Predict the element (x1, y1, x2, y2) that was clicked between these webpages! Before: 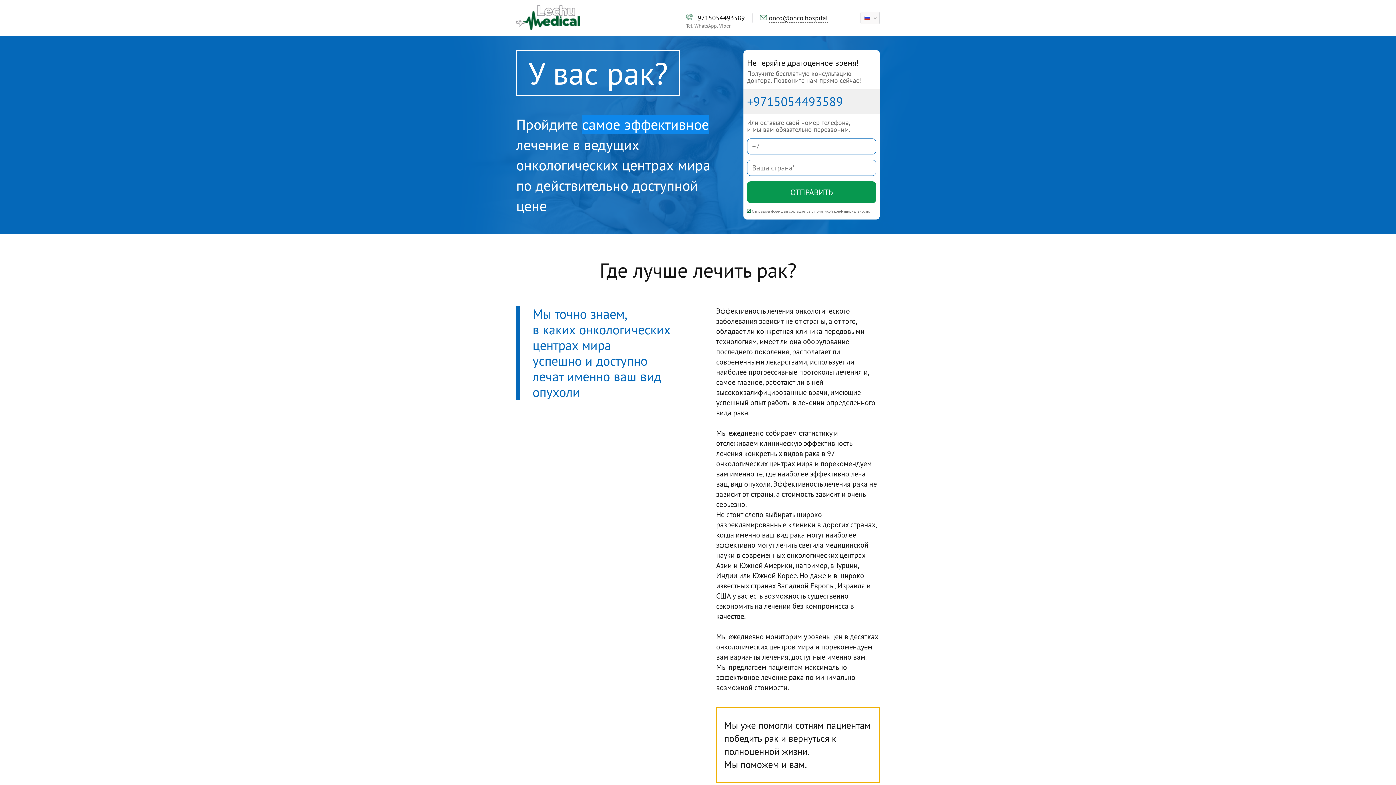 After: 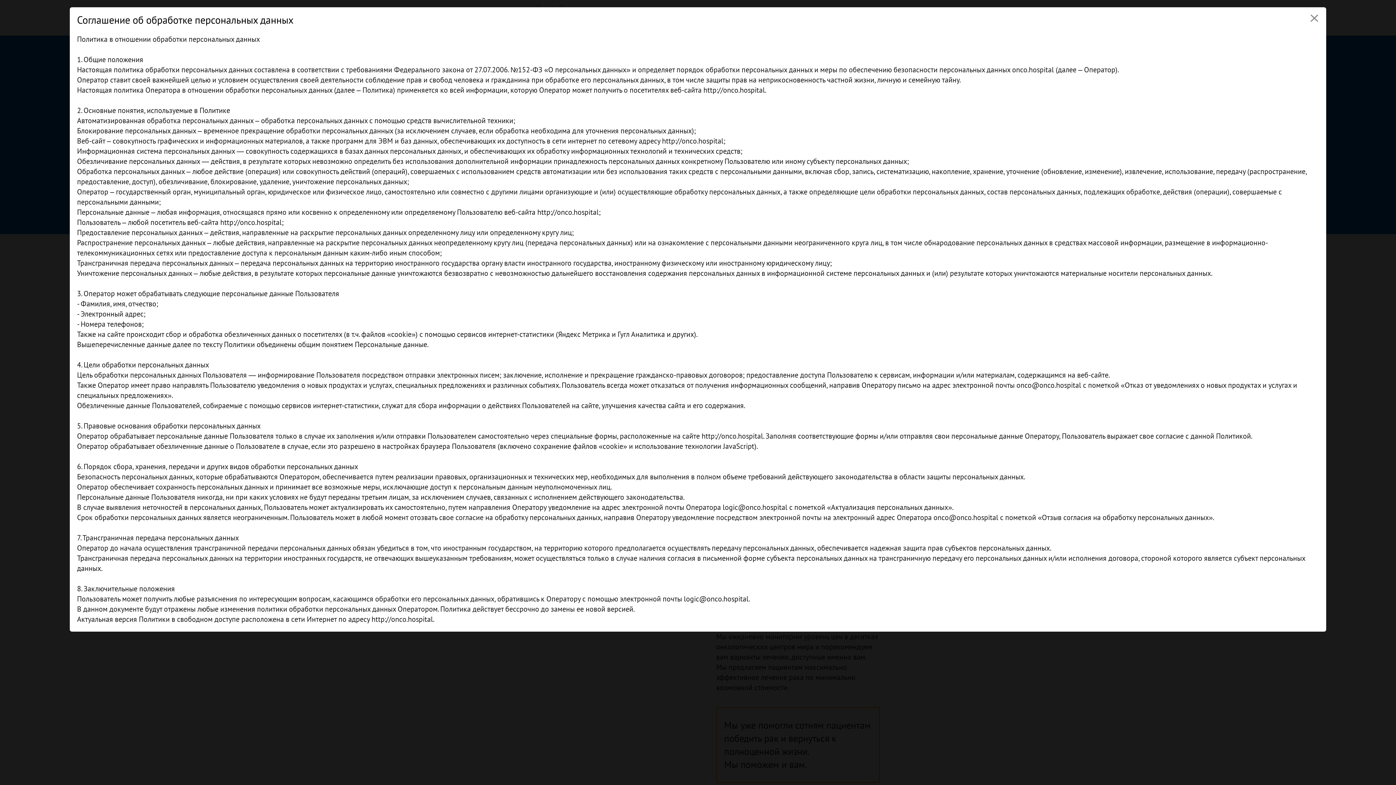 Action: label: политикой конфидициальности bbox: (814, 208, 869, 213)